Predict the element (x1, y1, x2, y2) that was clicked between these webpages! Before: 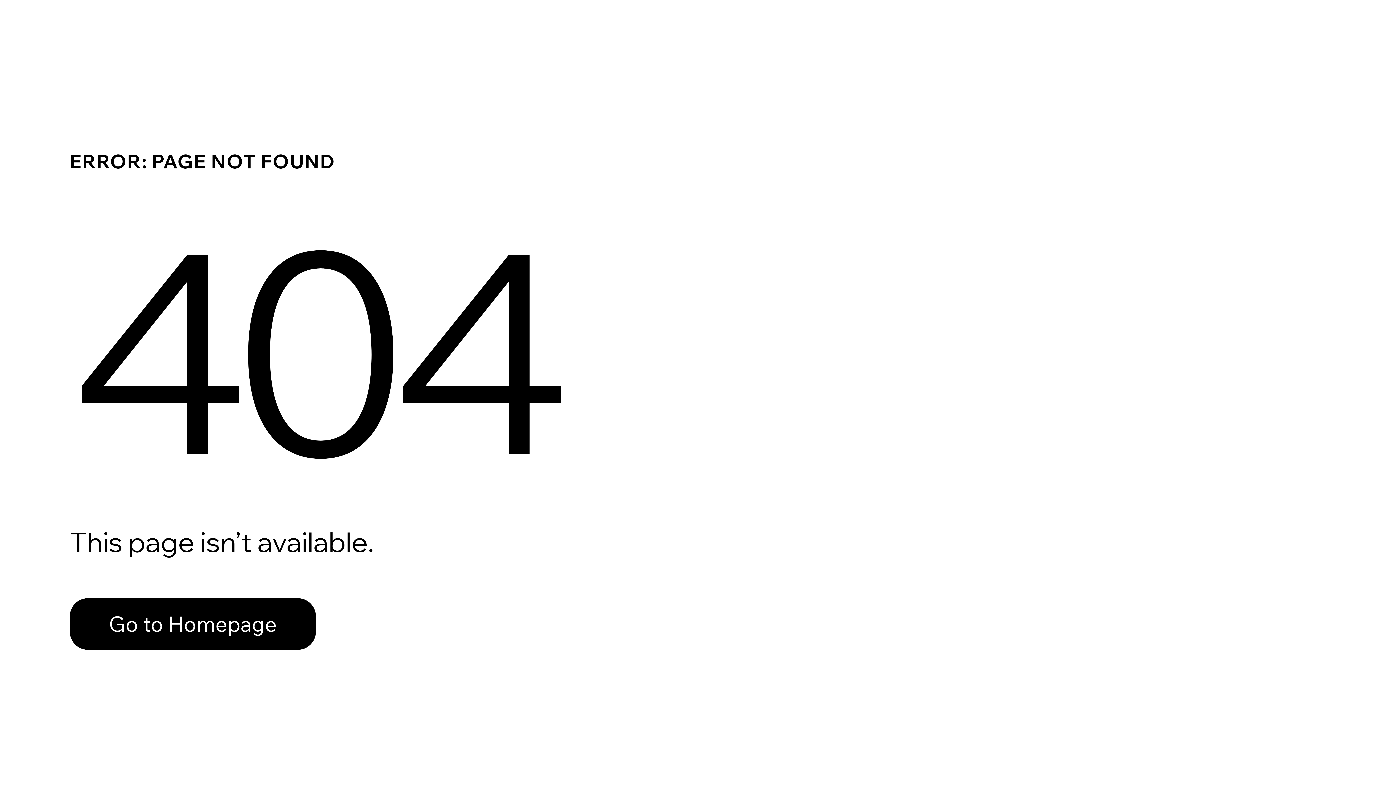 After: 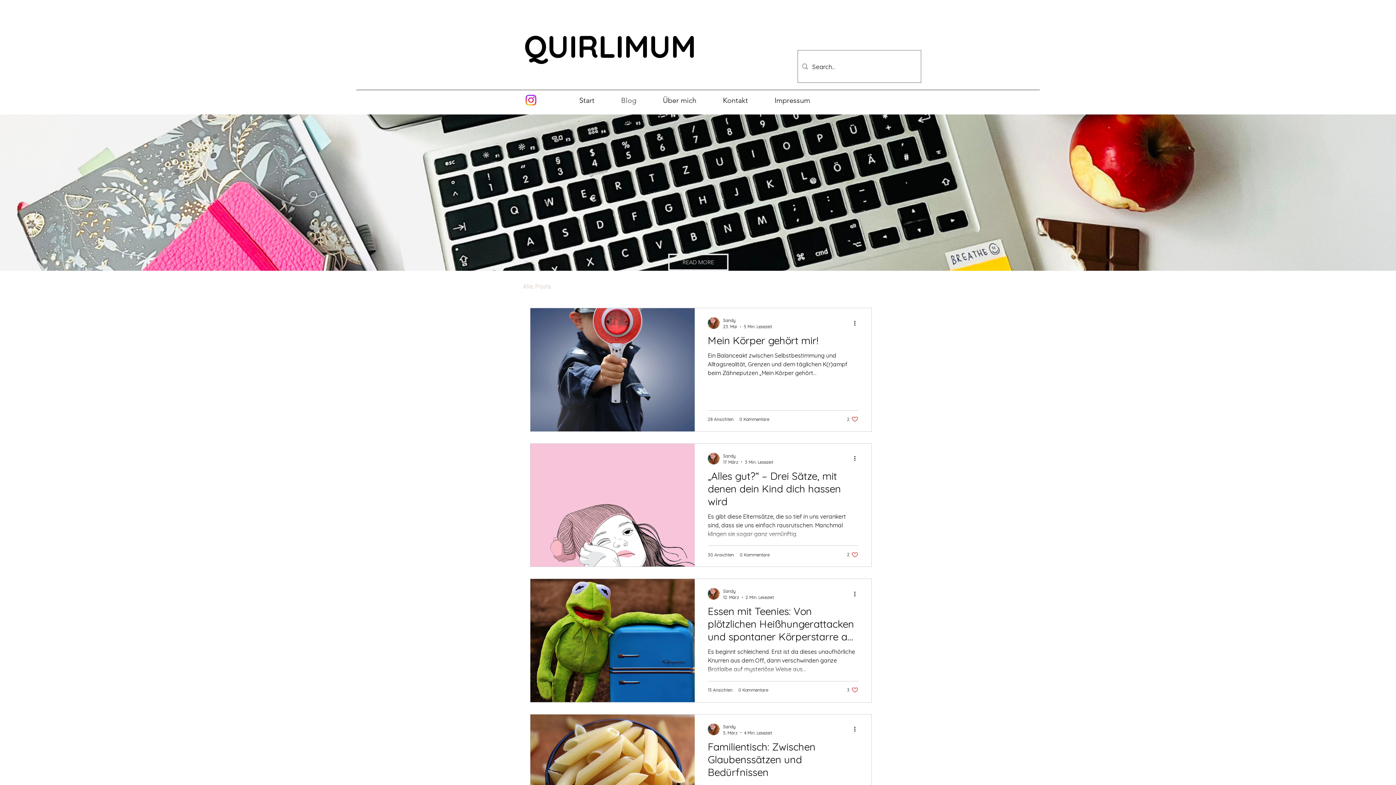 Action: label: Go to Homepage bbox: (69, 582, 768, 659)